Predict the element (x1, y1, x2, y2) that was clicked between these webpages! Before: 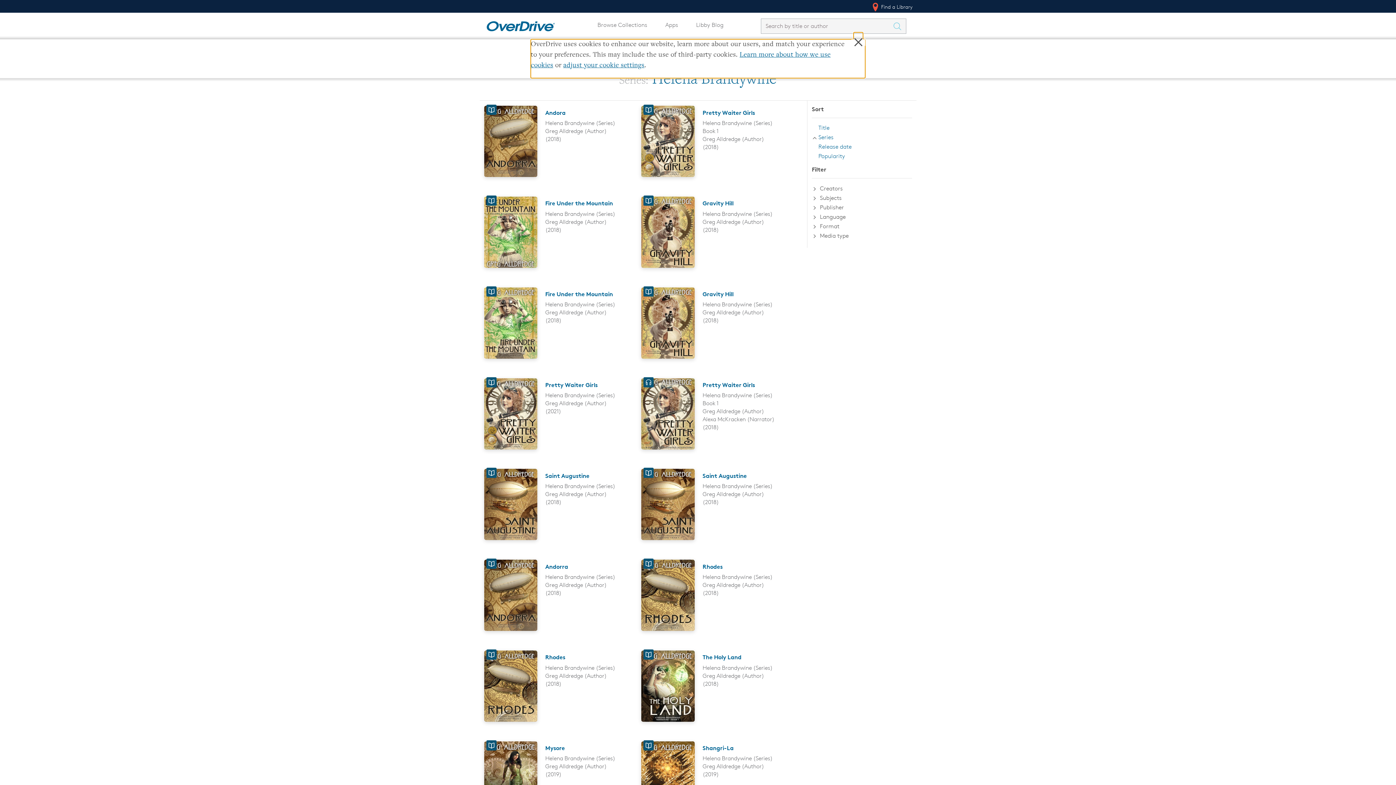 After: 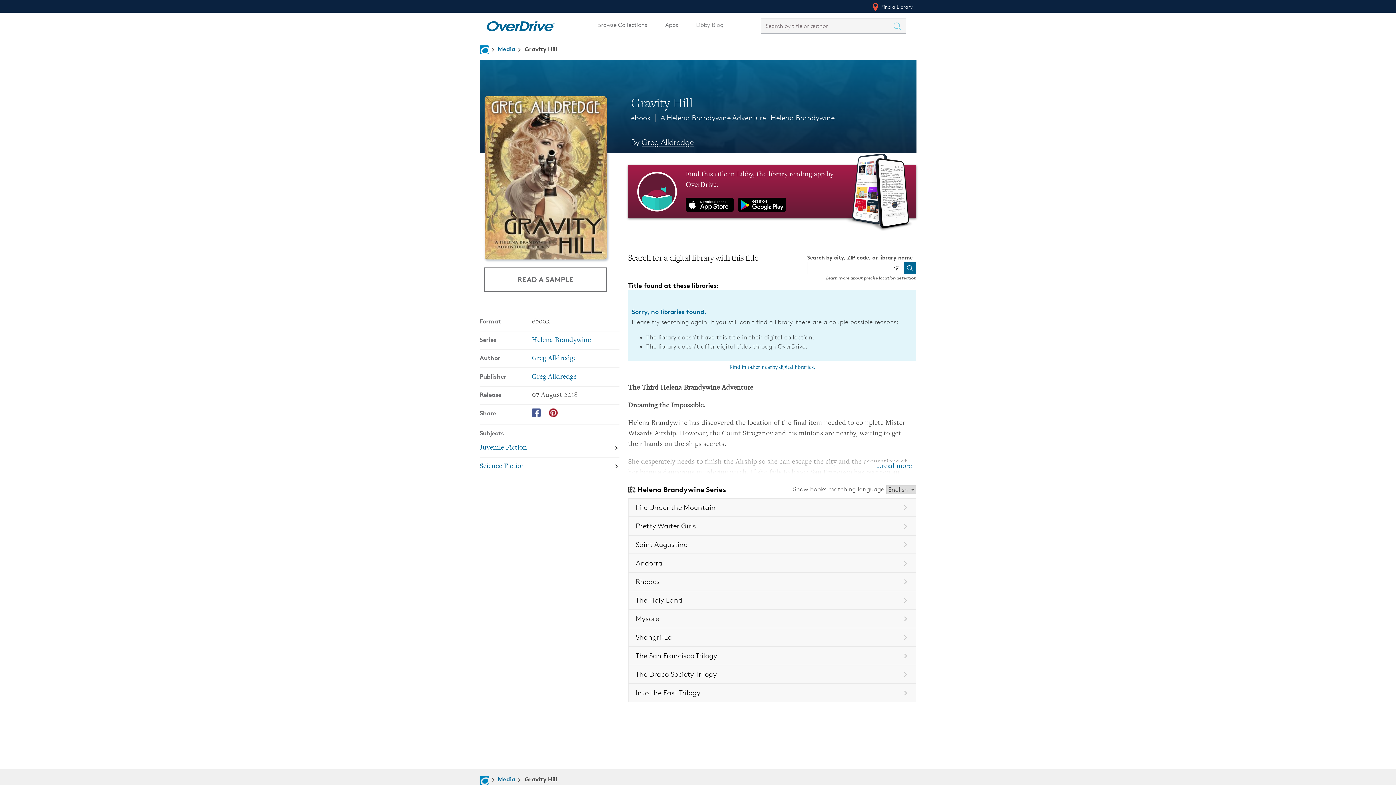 Action: bbox: (641, 353, 695, 360)